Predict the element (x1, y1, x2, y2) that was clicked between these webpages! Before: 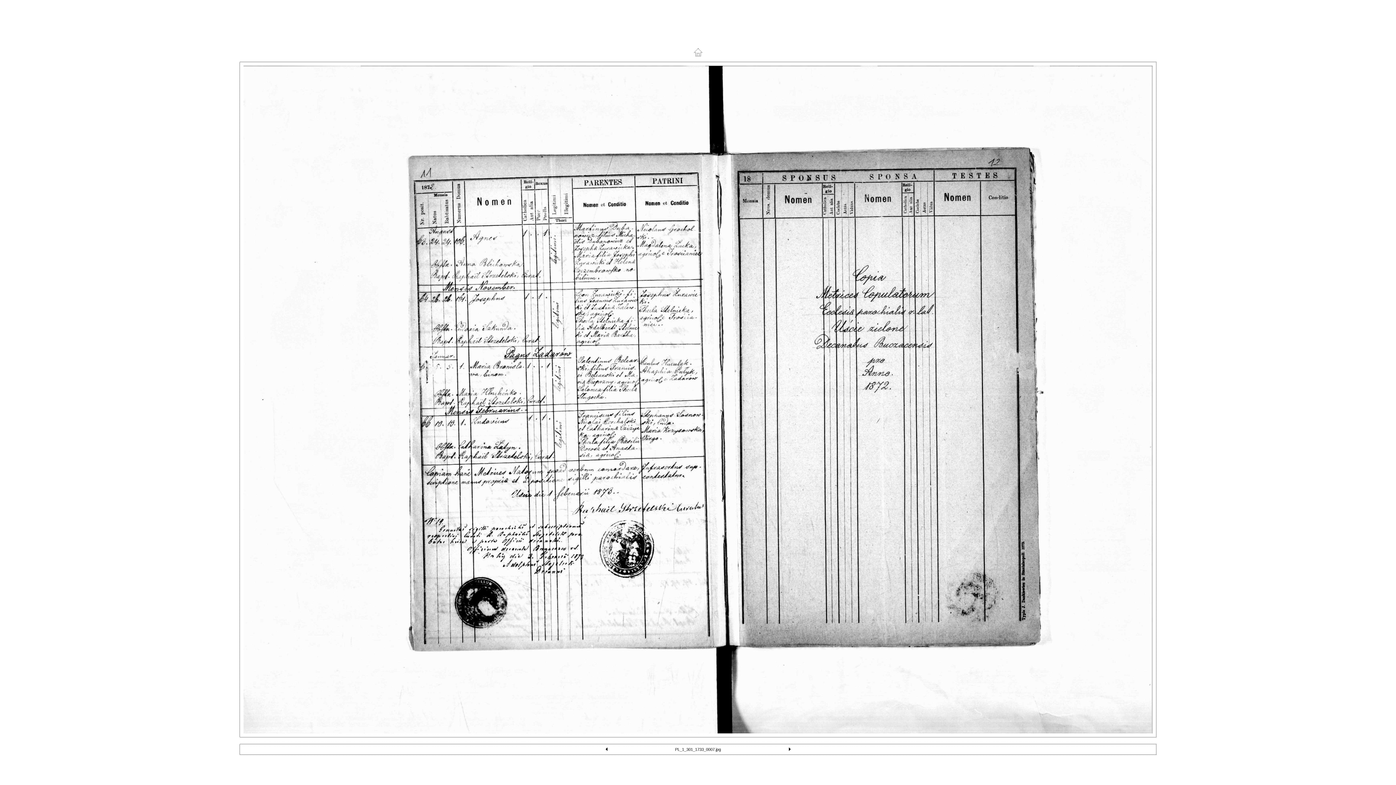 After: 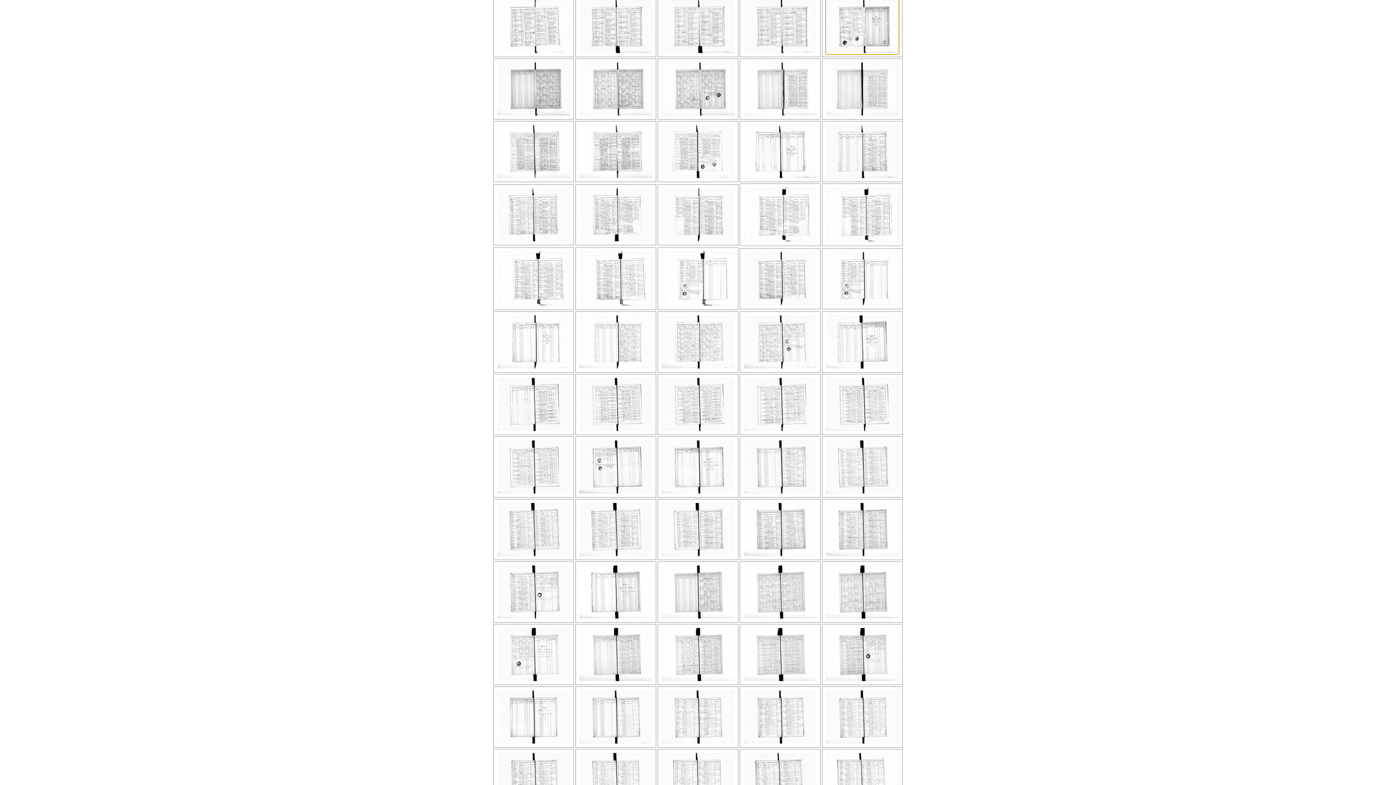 Action: bbox: (243, 728, 1152, 734)